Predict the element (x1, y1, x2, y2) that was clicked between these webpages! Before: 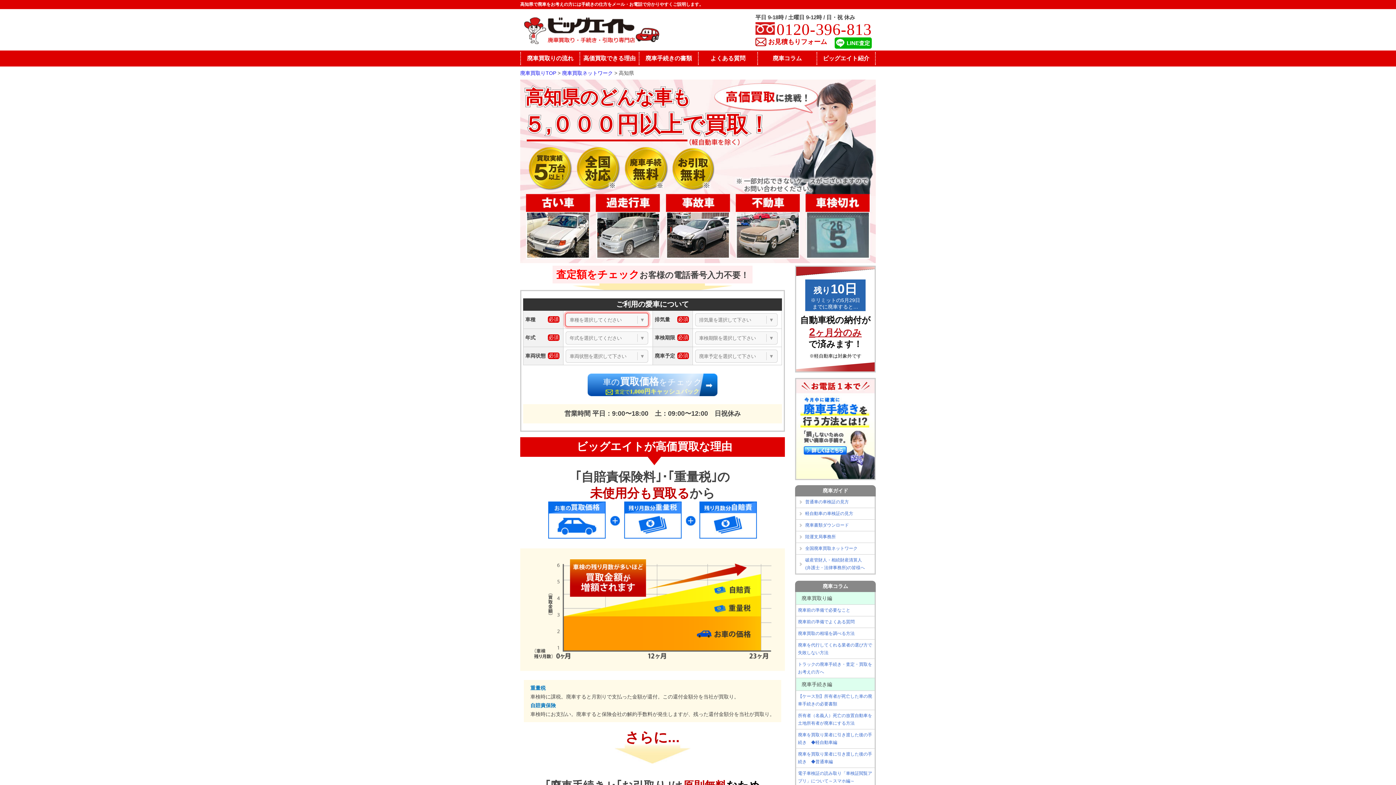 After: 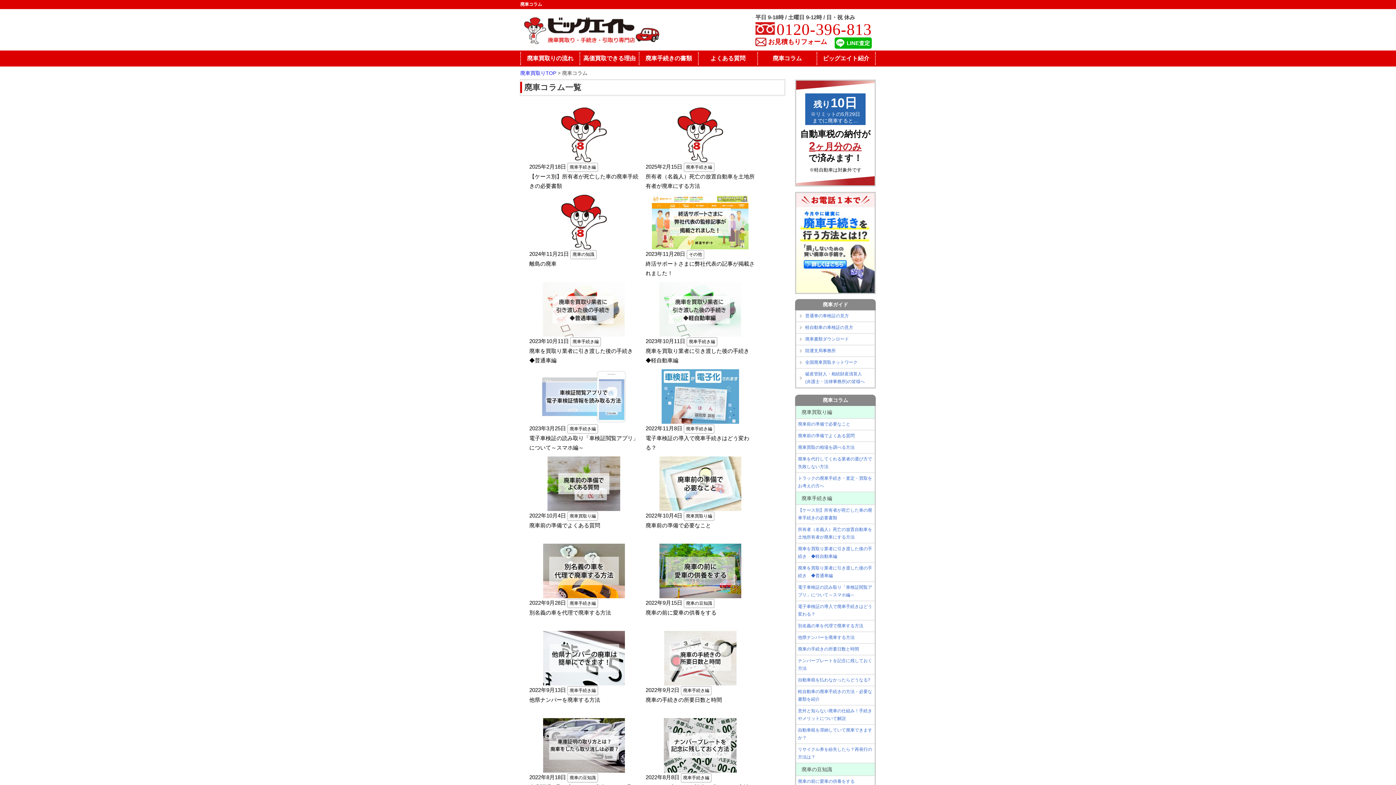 Action: bbox: (757, 52, 816, 65) label: 廃車コラム